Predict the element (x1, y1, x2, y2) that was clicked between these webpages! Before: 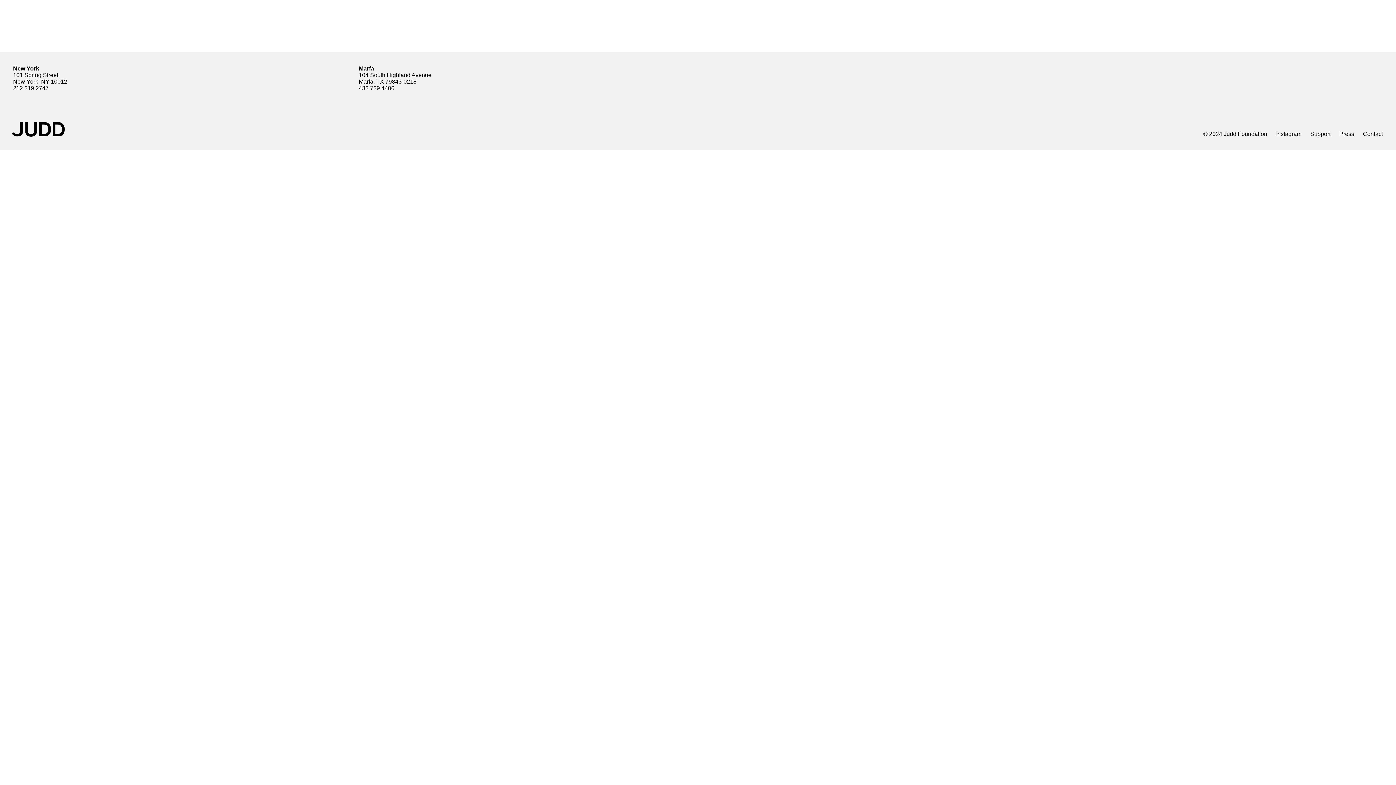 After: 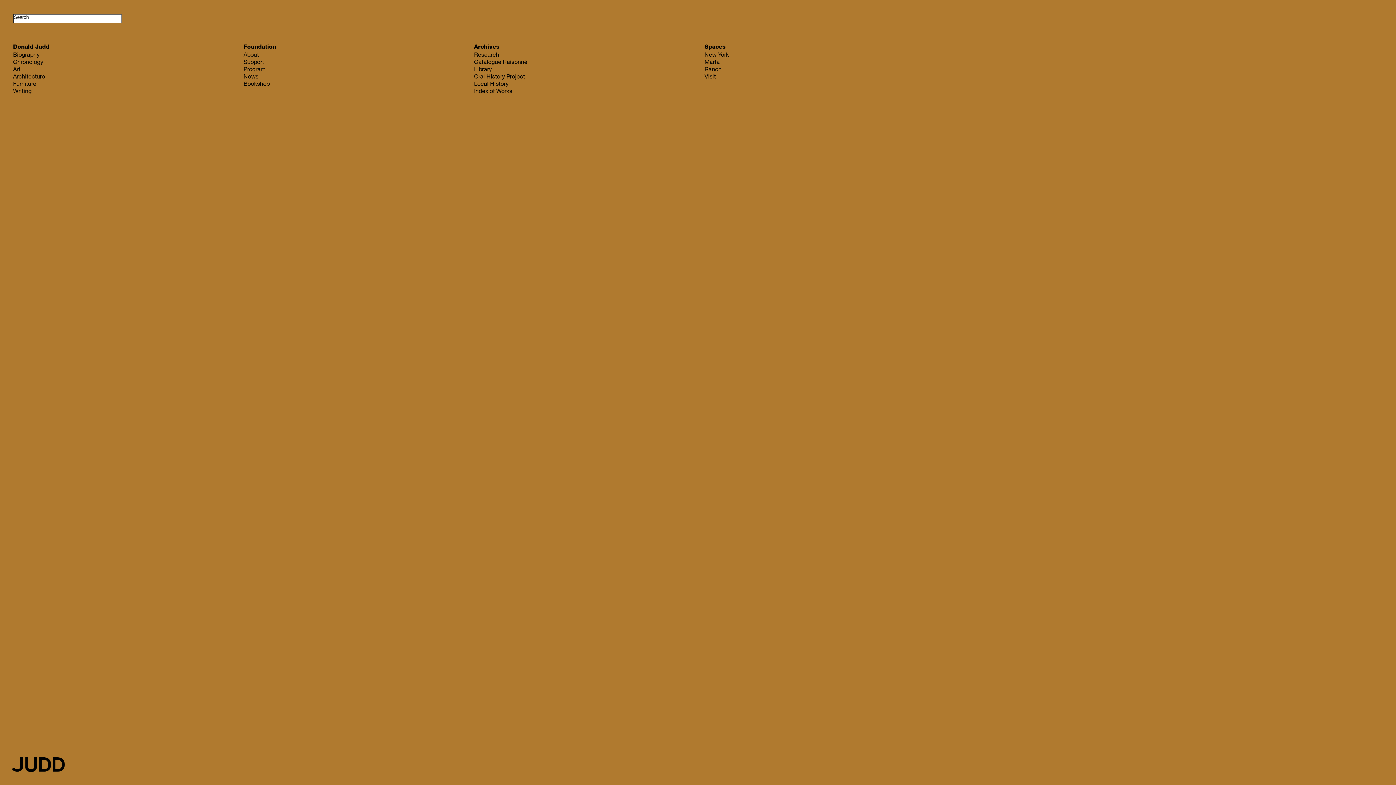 Action: bbox: (12, 122, 64, 136) label: Judd Foundation